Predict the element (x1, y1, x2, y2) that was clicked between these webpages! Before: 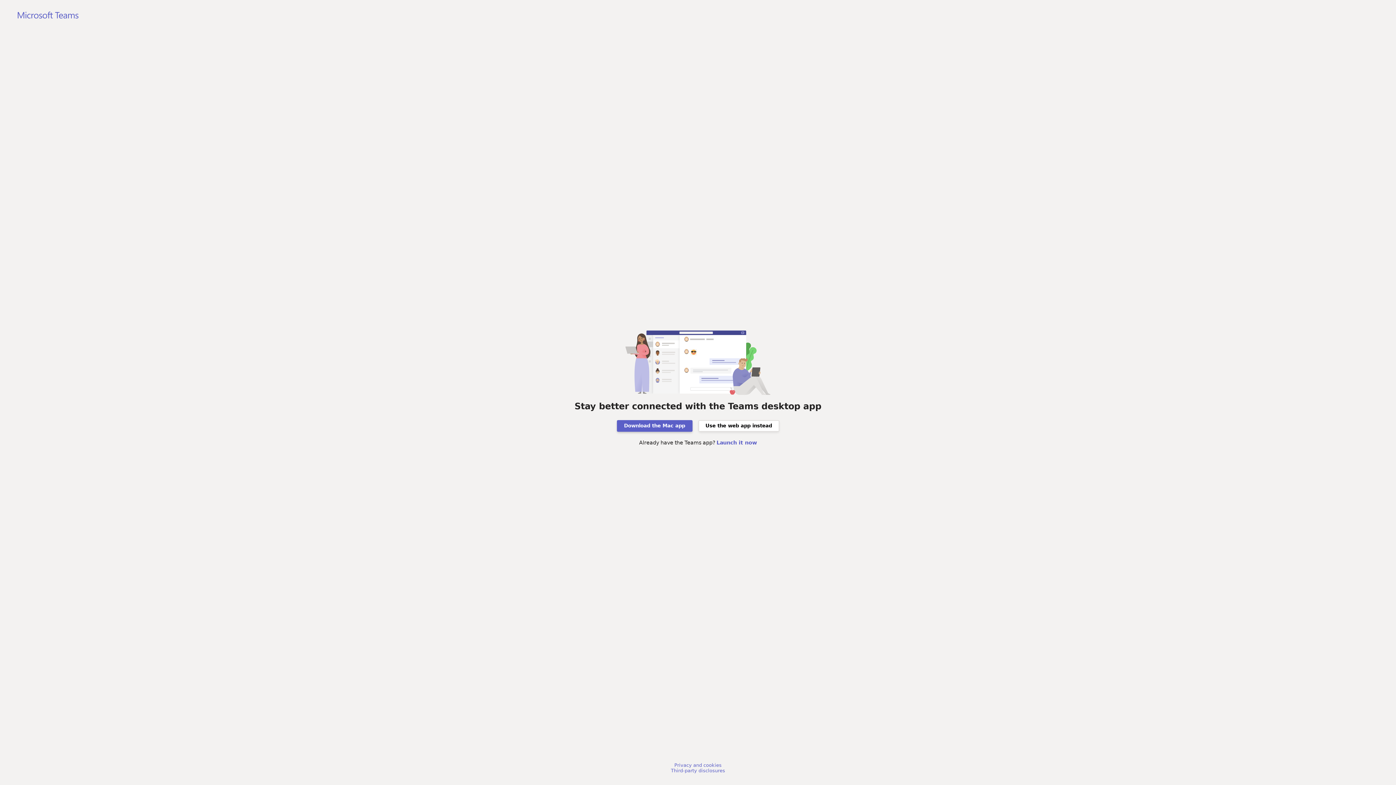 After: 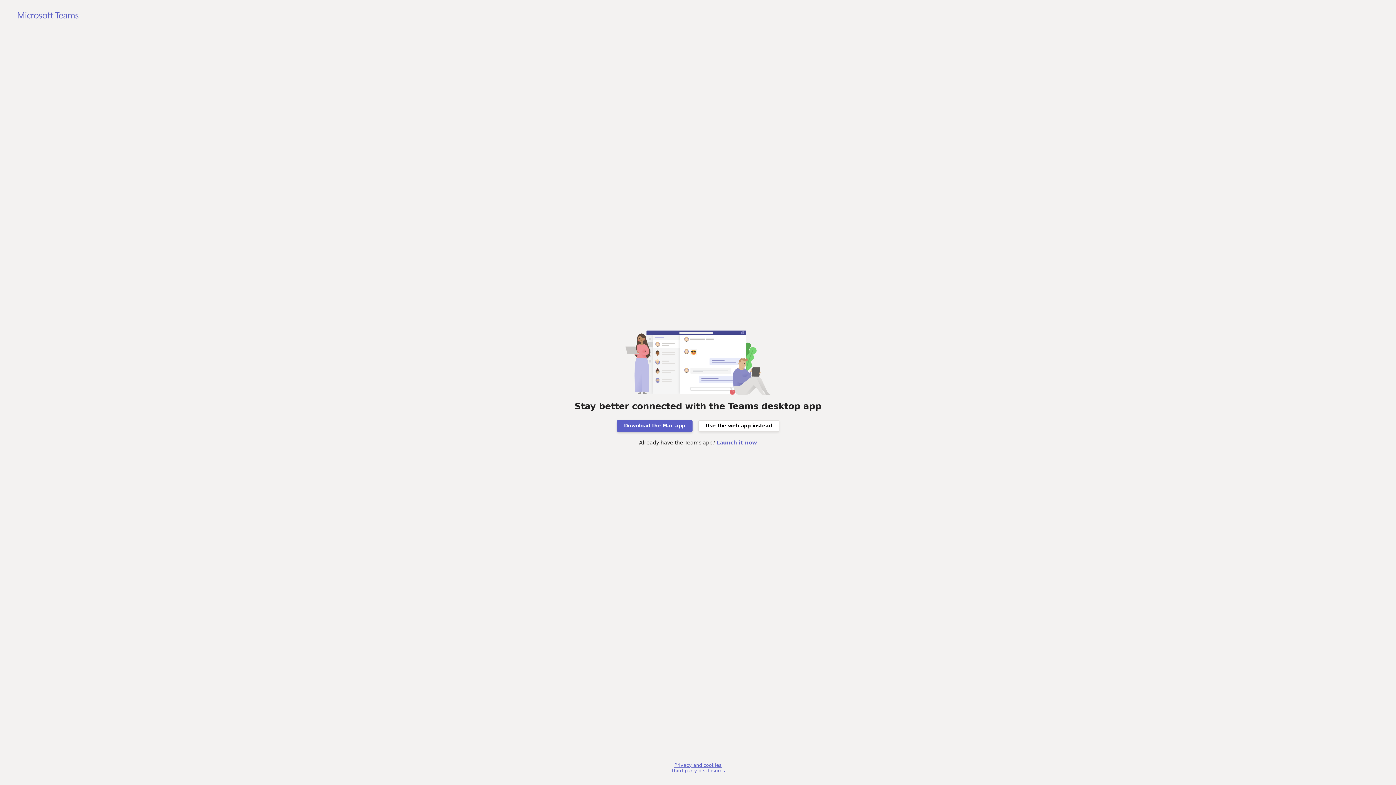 Action: label: Privacy and cookies bbox: (674, 762, 721, 768)